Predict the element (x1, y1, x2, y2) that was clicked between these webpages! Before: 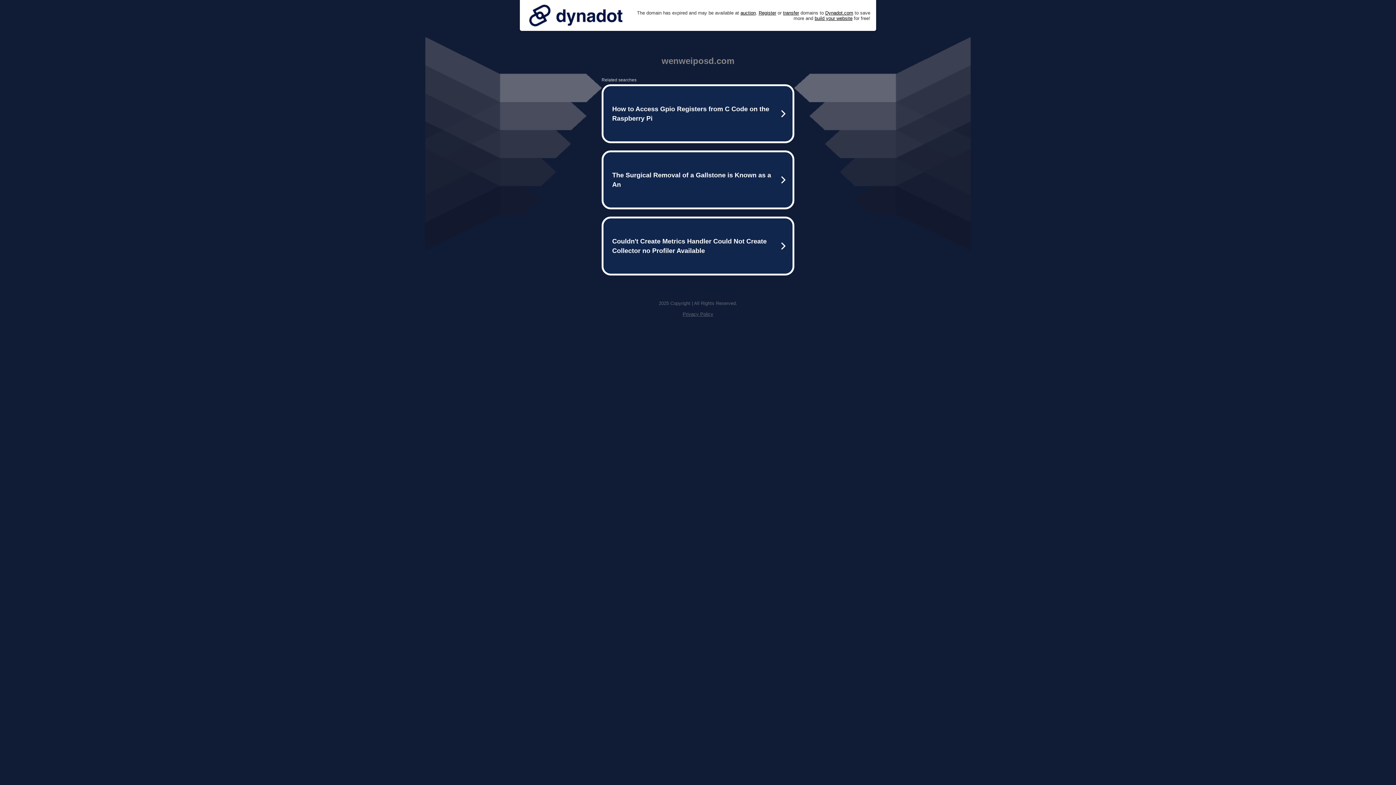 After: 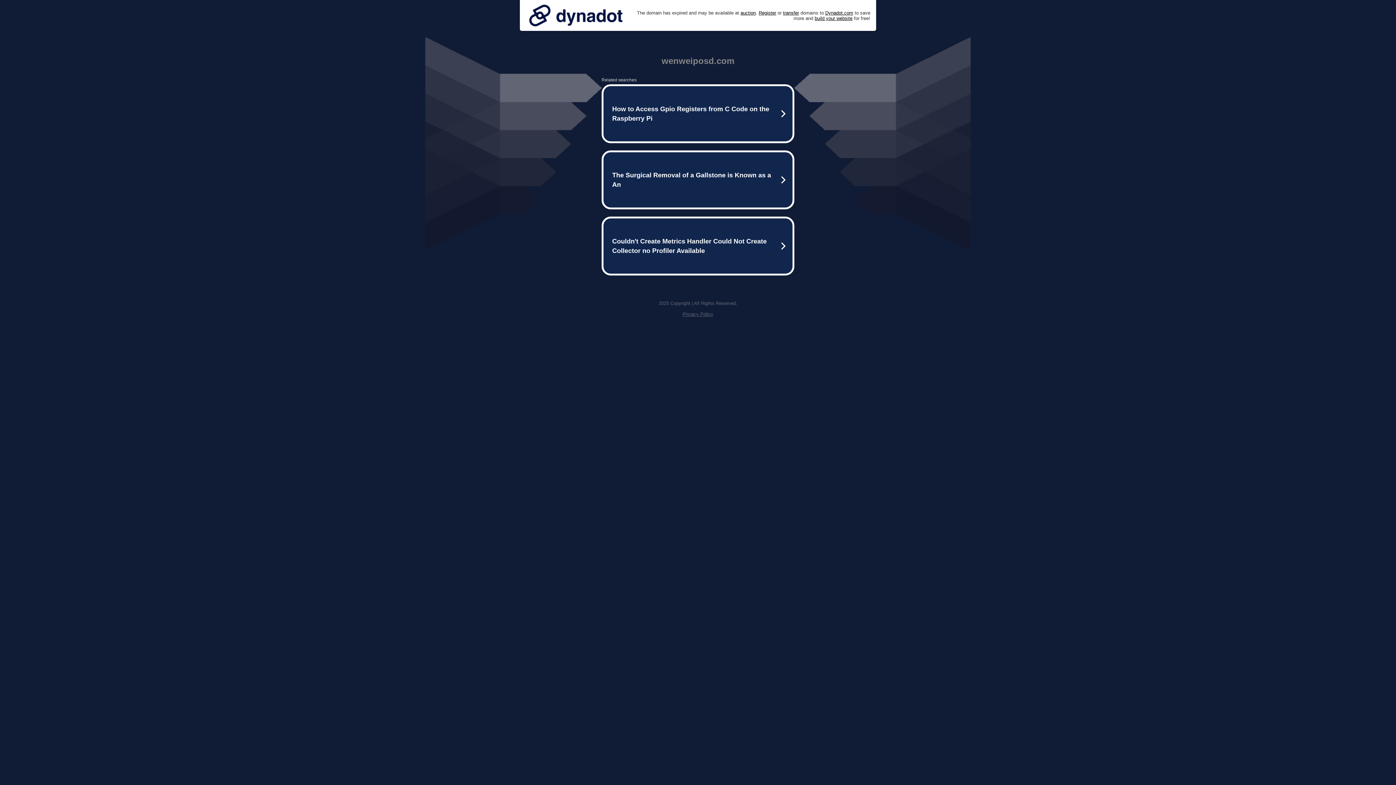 Action: bbox: (525, 0, 626, 30)